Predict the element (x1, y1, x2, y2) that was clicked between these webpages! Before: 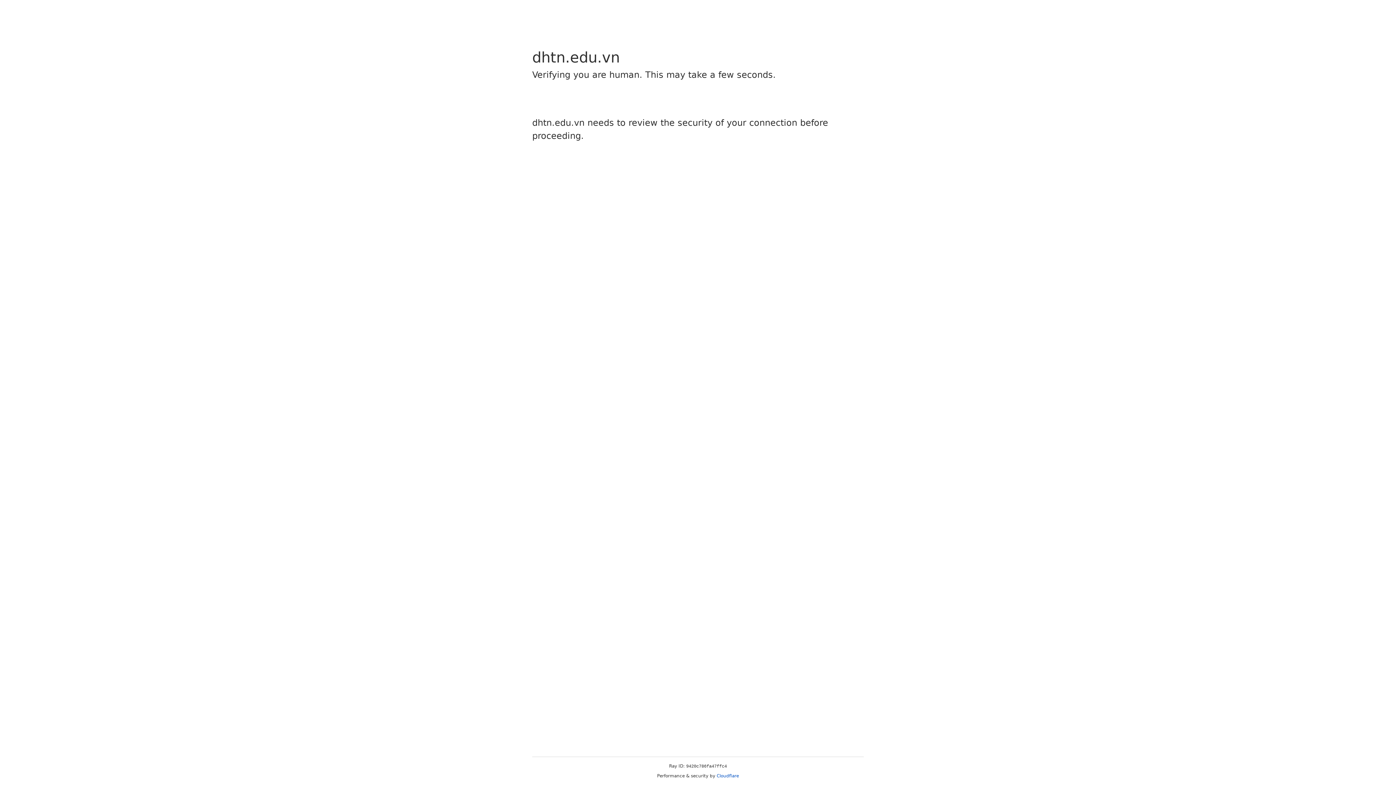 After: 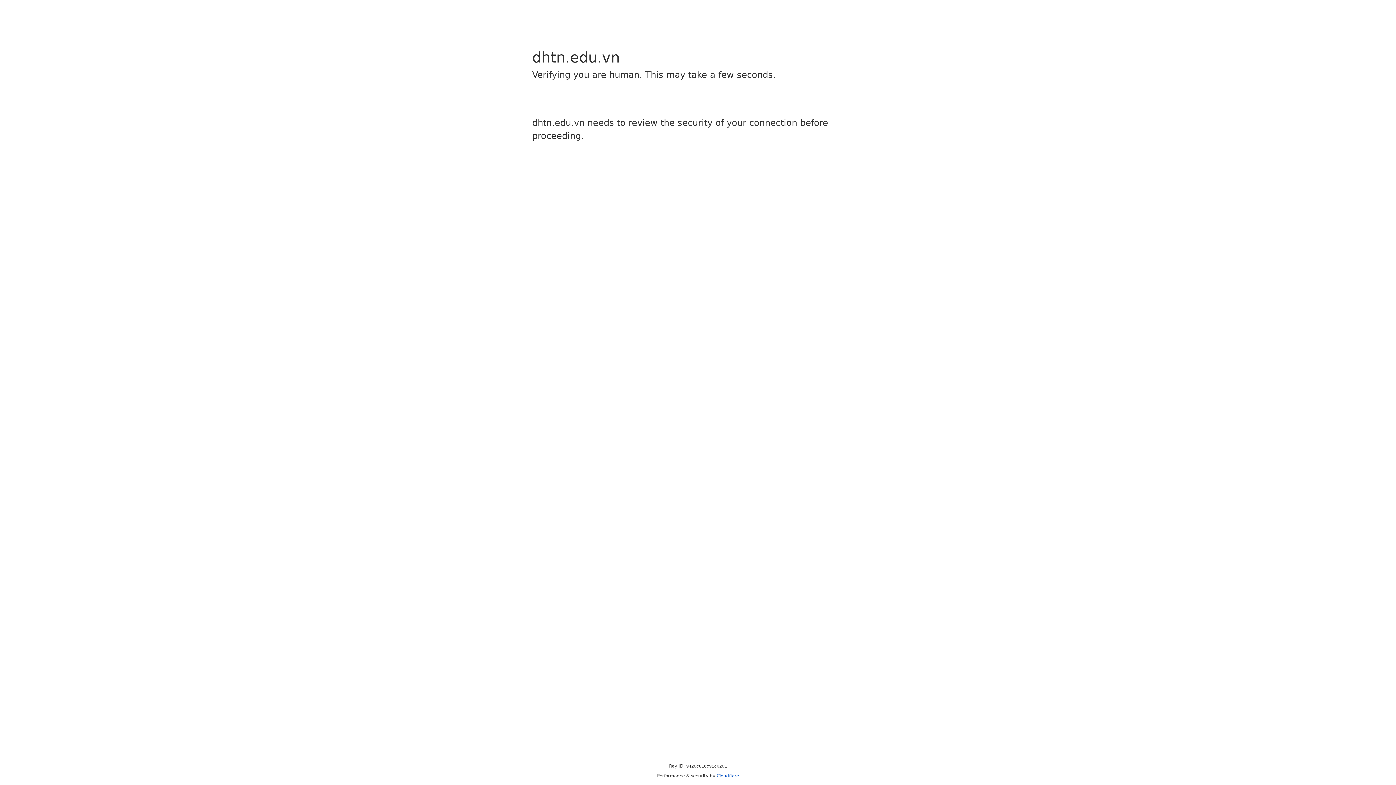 Action: bbox: (716, 773, 739, 778) label: Cloudflare